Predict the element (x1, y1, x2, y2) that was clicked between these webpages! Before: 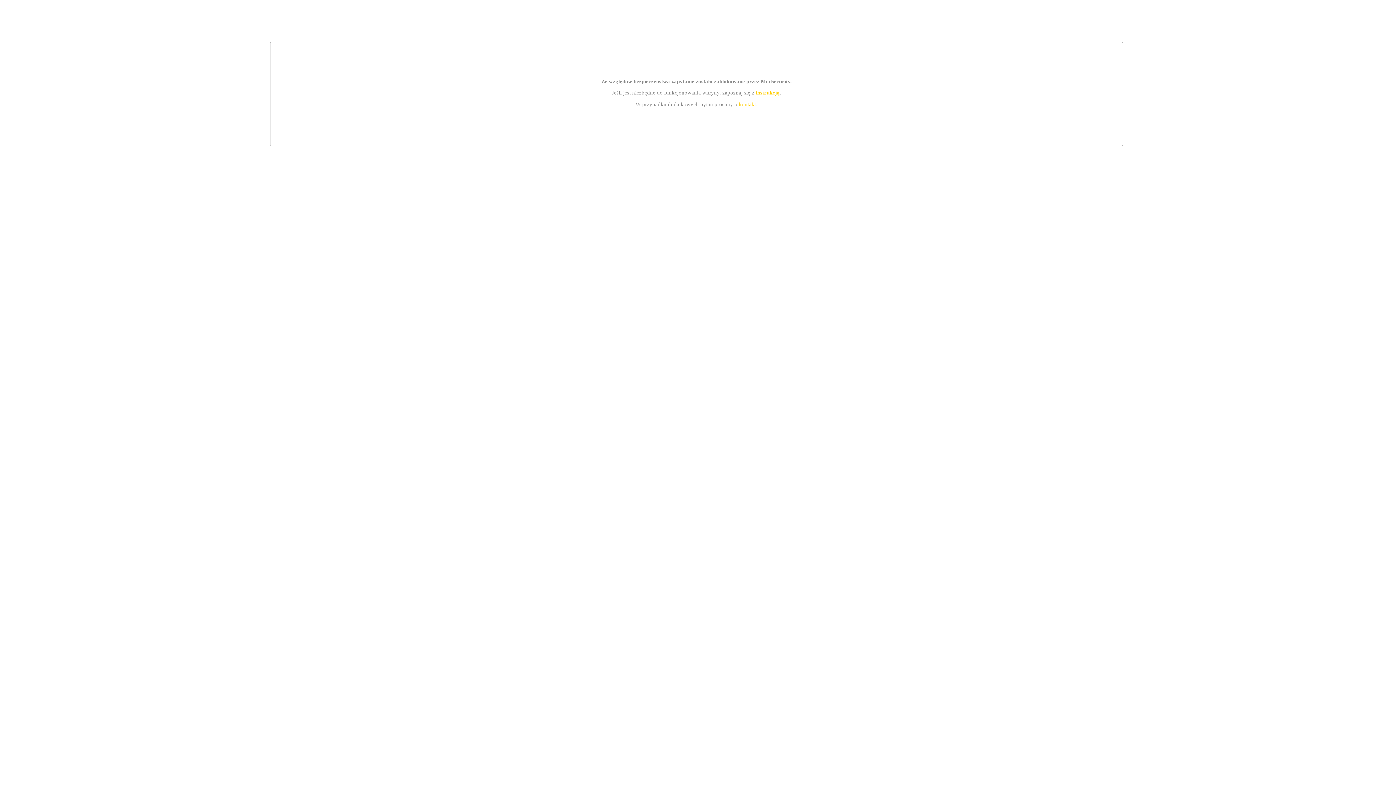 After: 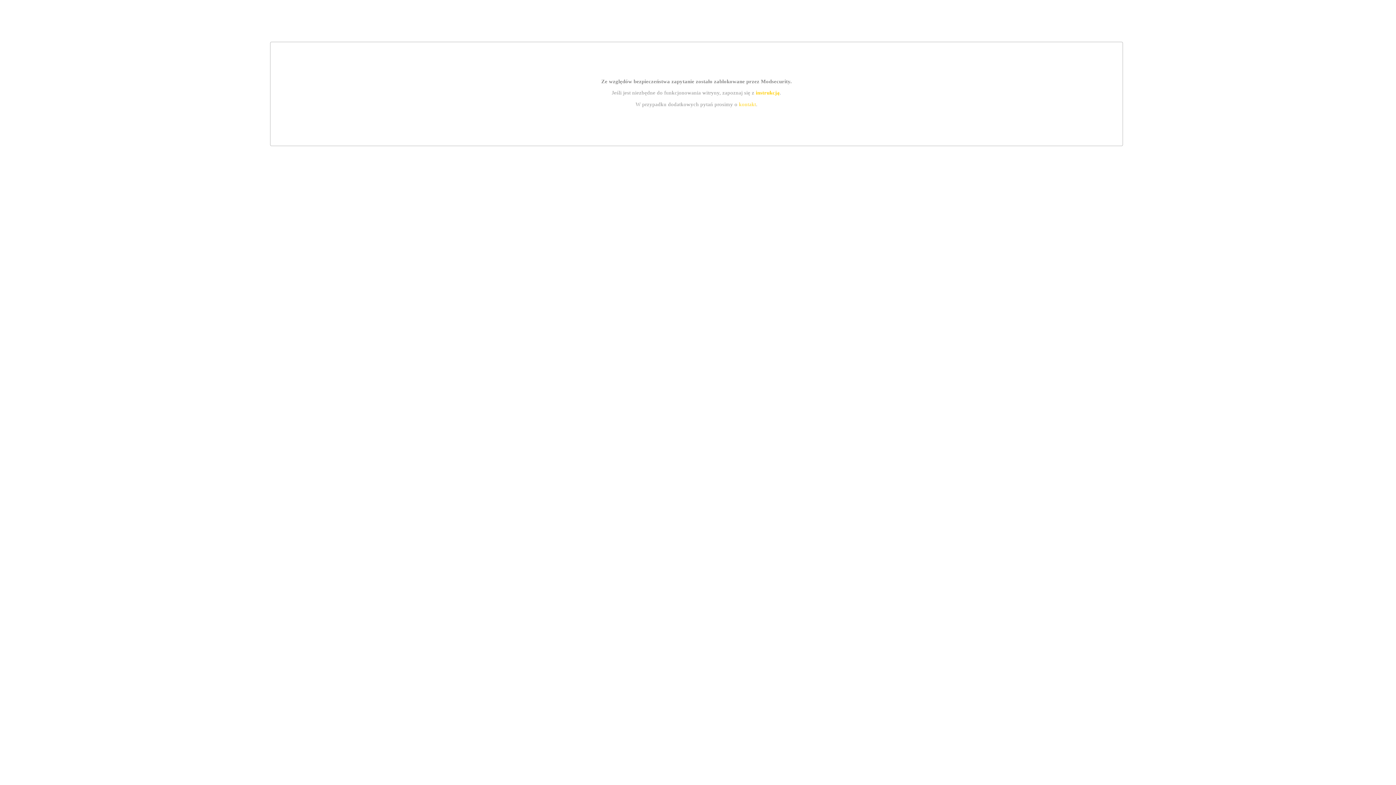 Action: bbox: (739, 101, 756, 107) label: kontakt